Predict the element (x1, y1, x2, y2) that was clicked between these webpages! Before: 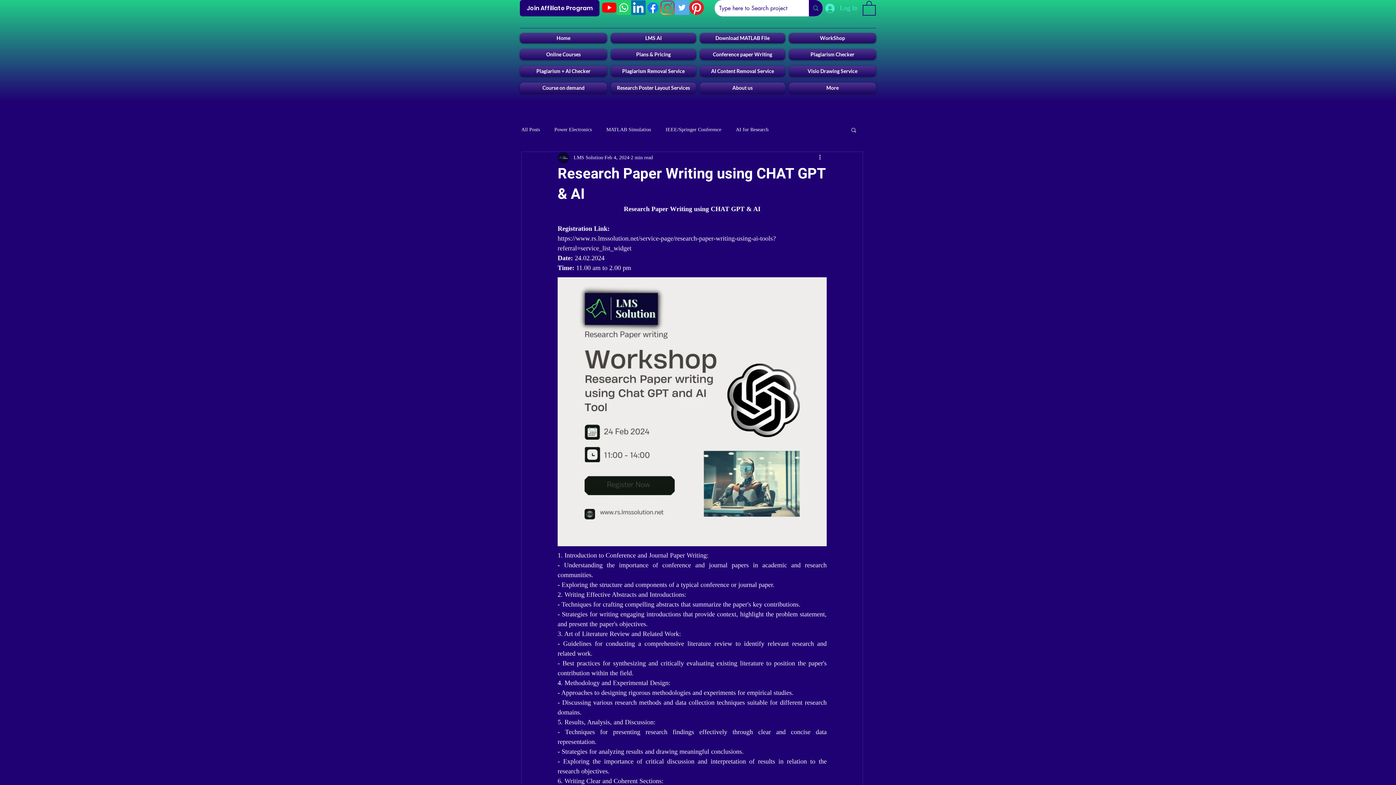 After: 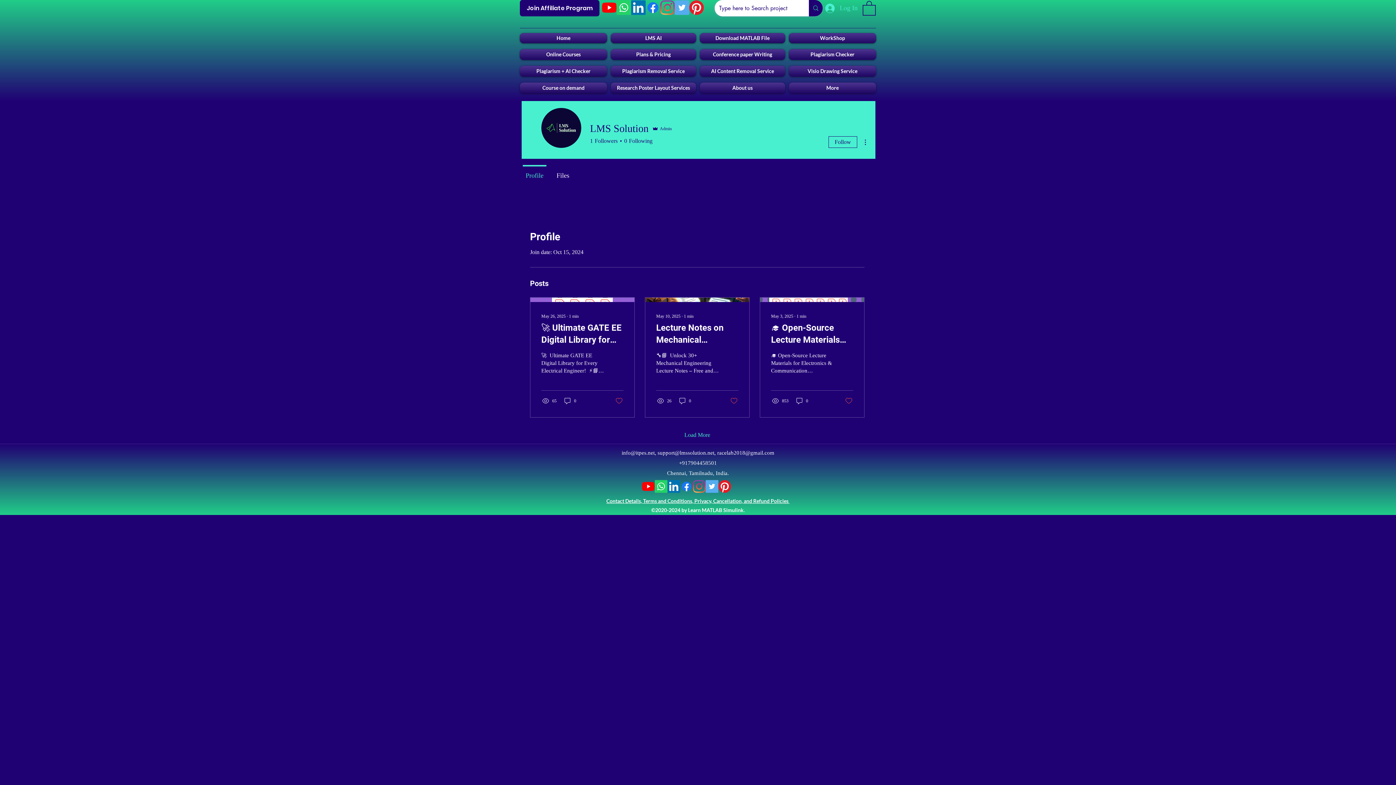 Action: bbox: (573, 153, 603, 161) label: LMS Solution